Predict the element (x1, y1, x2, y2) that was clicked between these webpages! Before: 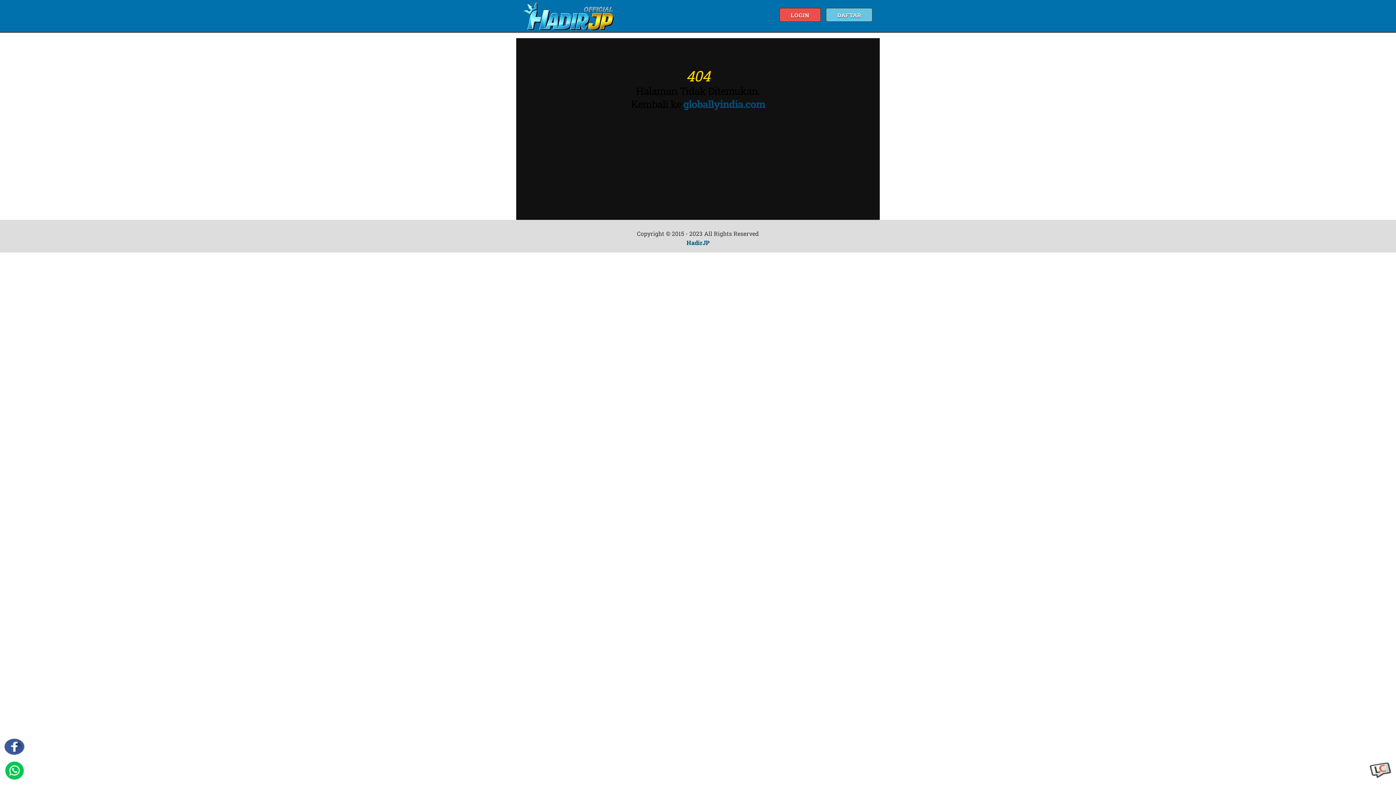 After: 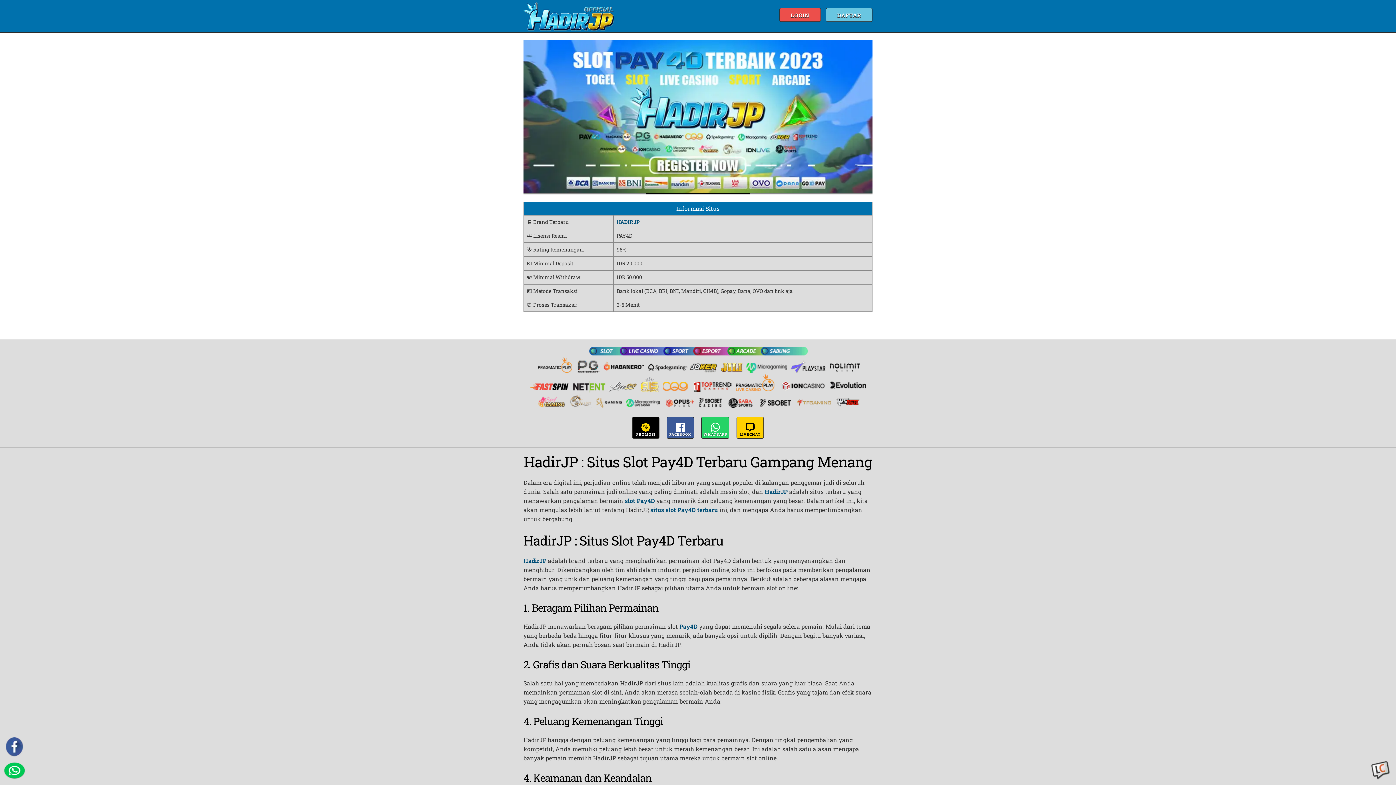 Action: bbox: (683, 97, 765, 110) label: globallyindia.com